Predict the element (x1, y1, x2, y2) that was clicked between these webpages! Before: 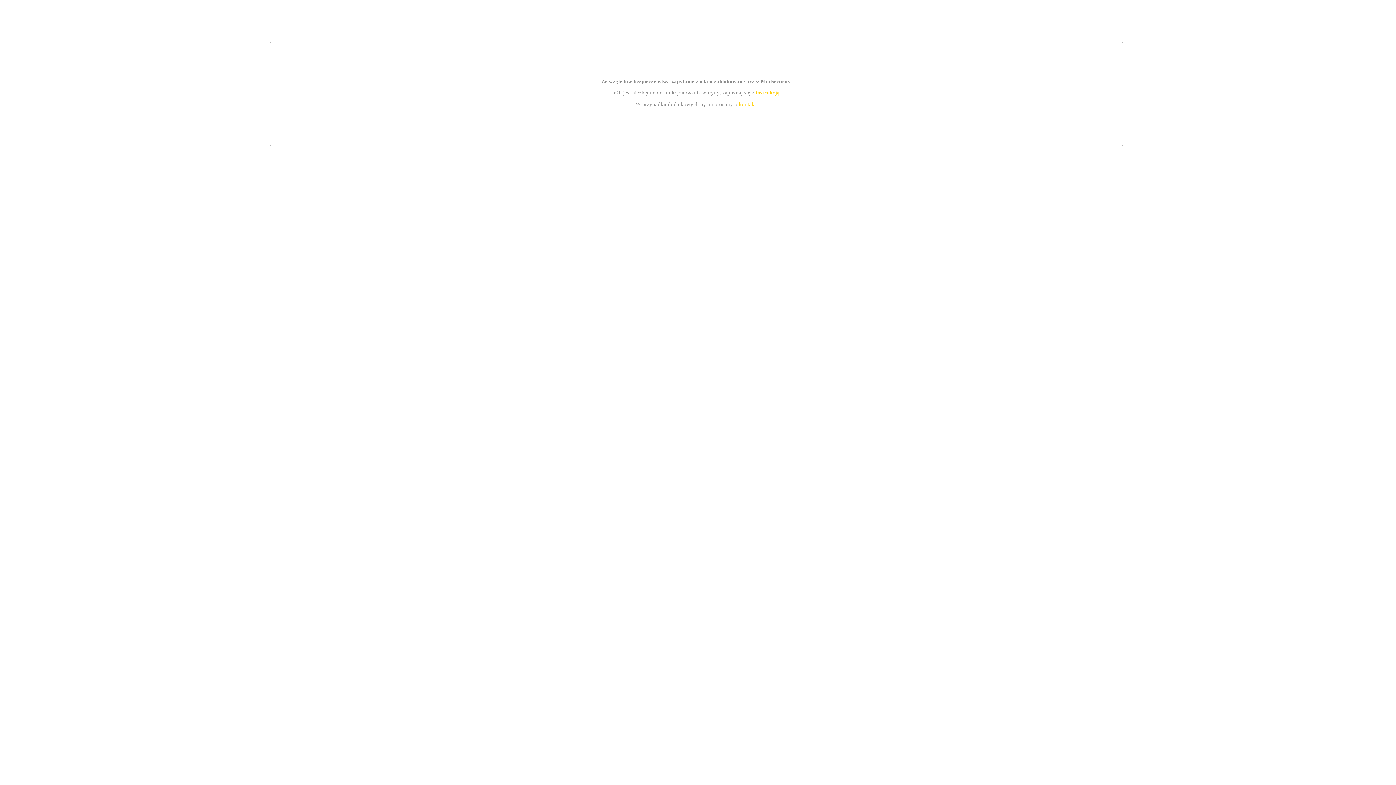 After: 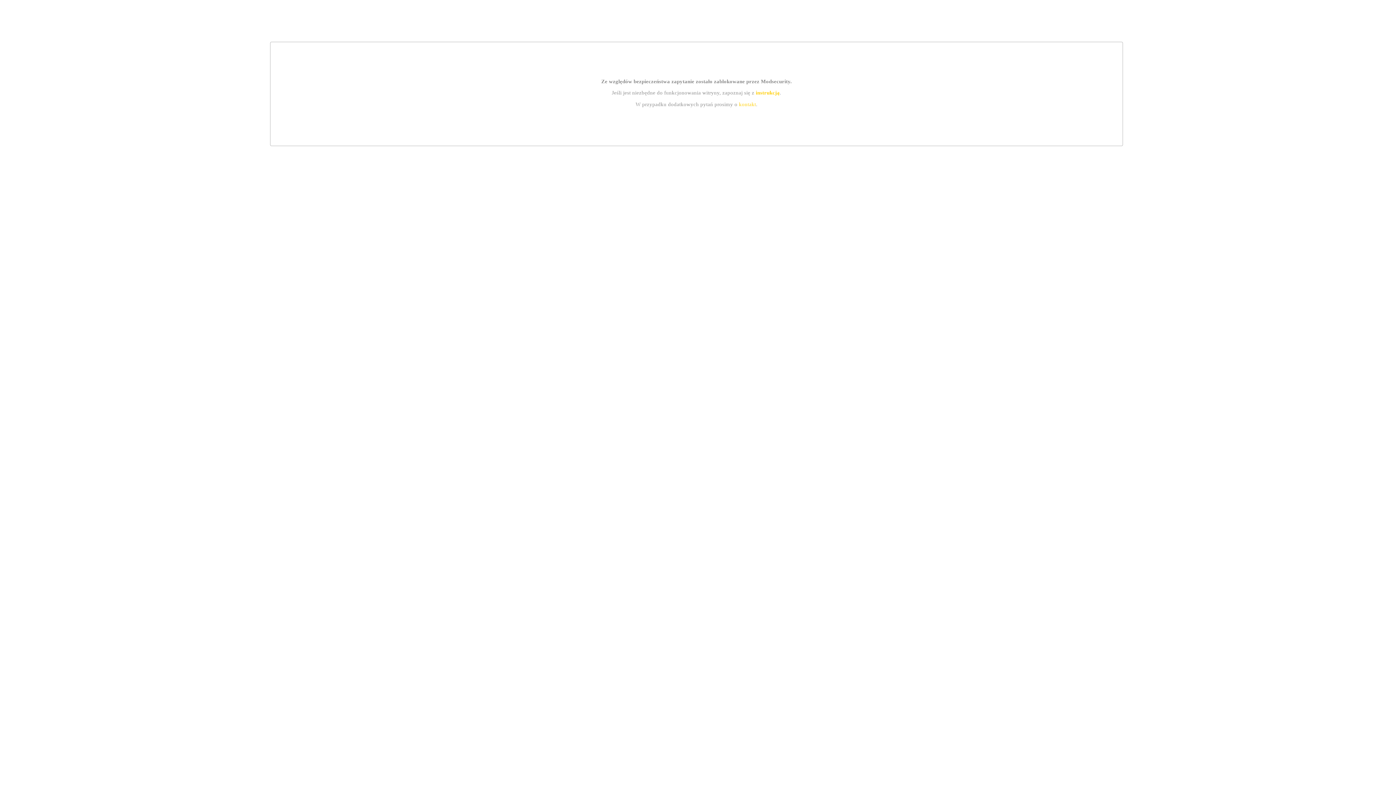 Action: bbox: (755, 89, 779, 95) label: instrukcją